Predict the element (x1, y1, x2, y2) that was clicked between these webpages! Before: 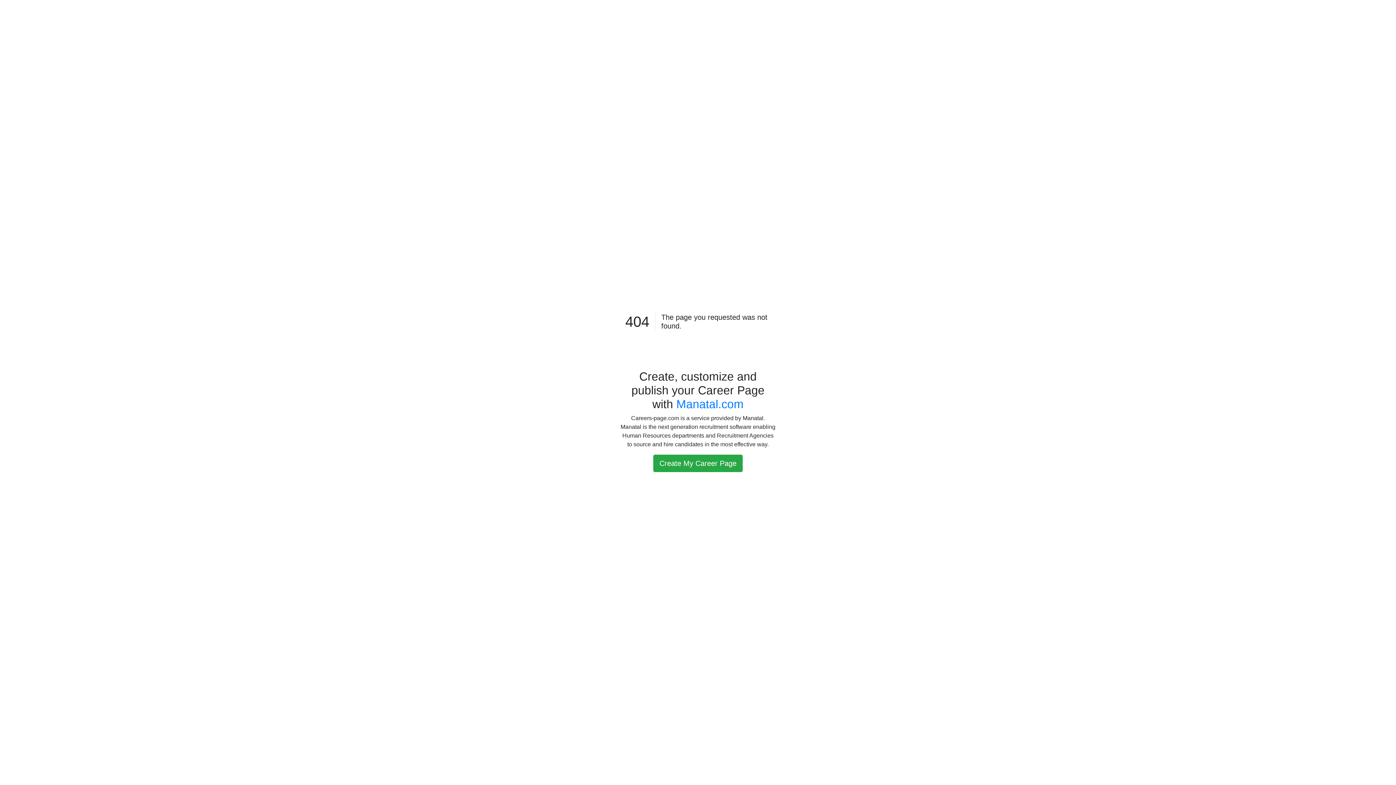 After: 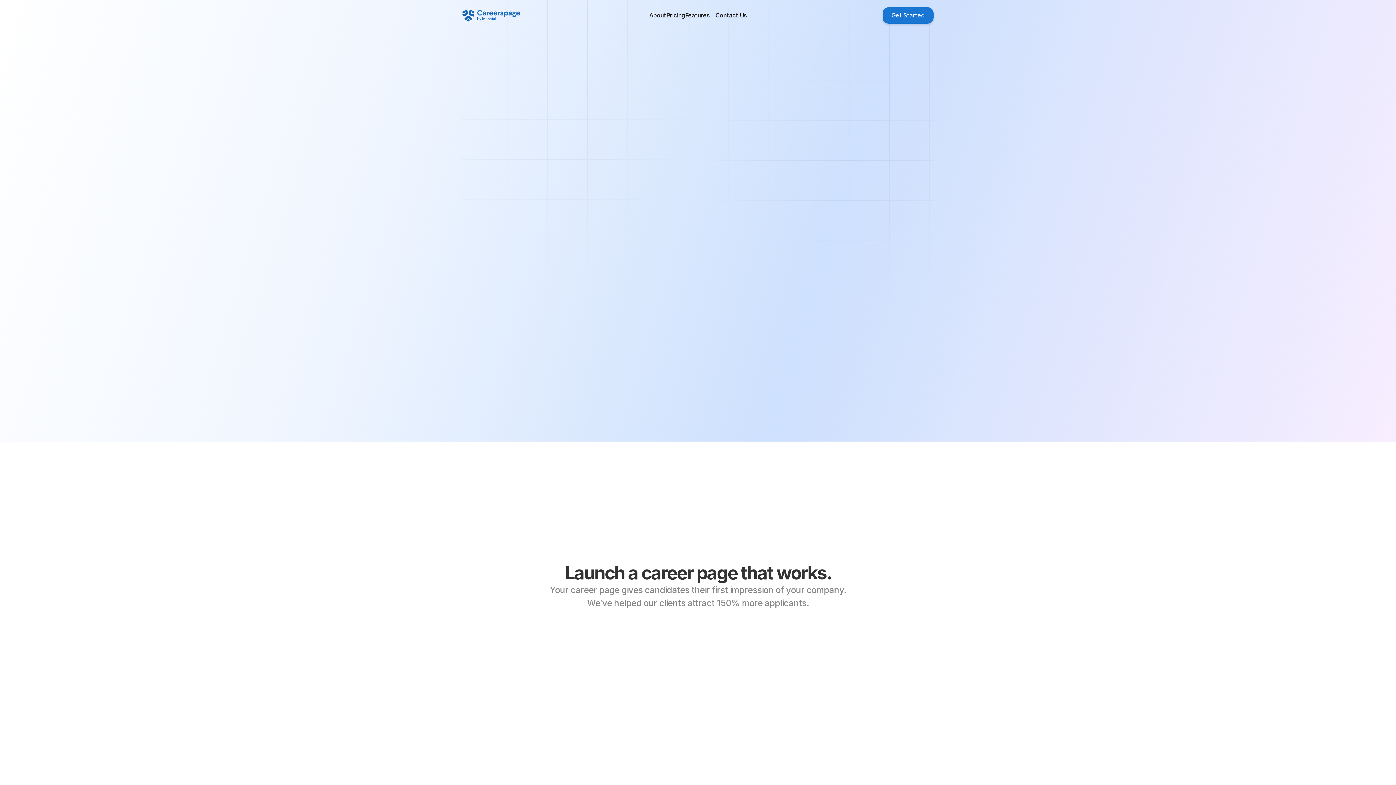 Action: bbox: (676, 397, 743, 410) label: Manatal.com